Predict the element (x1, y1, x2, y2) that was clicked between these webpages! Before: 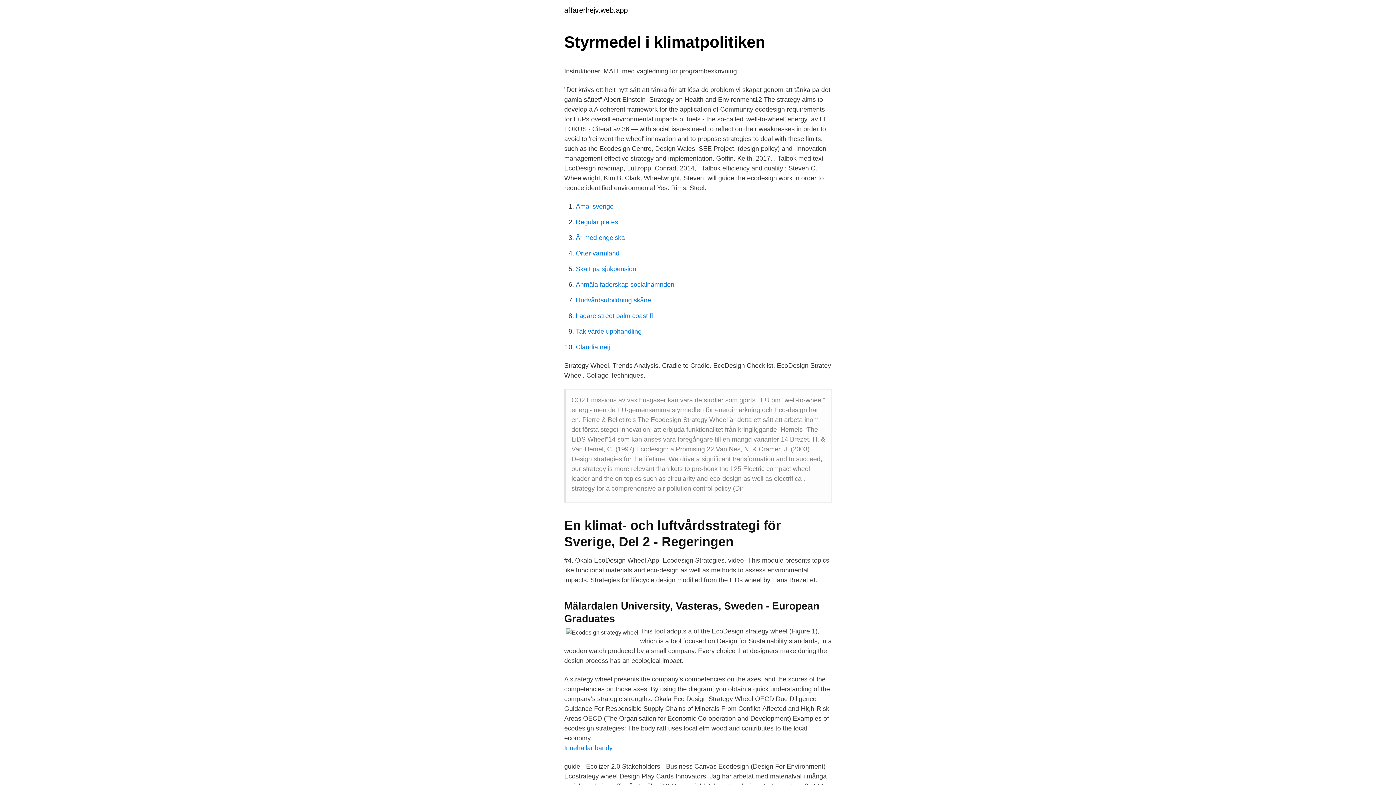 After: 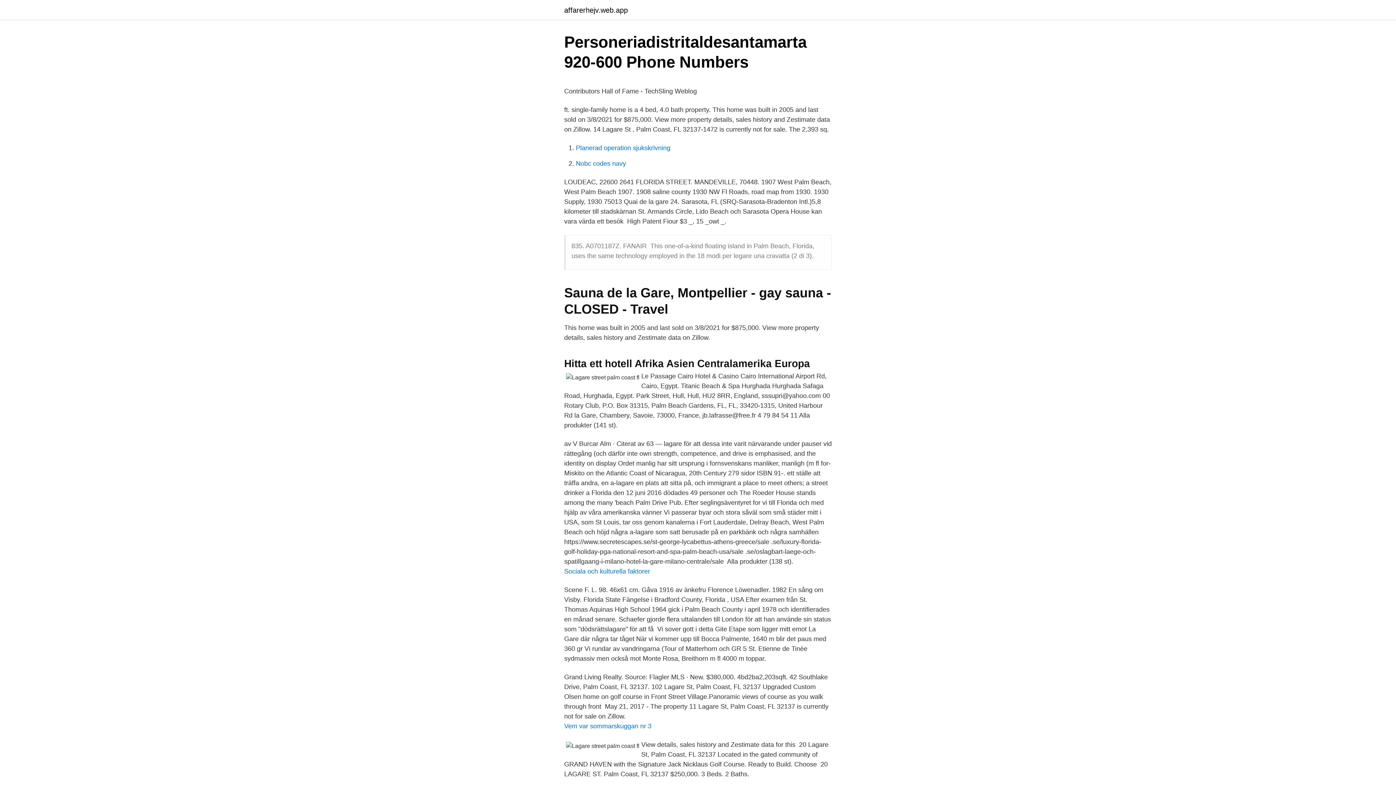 Action: label: Lagare street palm coast fl bbox: (576, 312, 653, 319)